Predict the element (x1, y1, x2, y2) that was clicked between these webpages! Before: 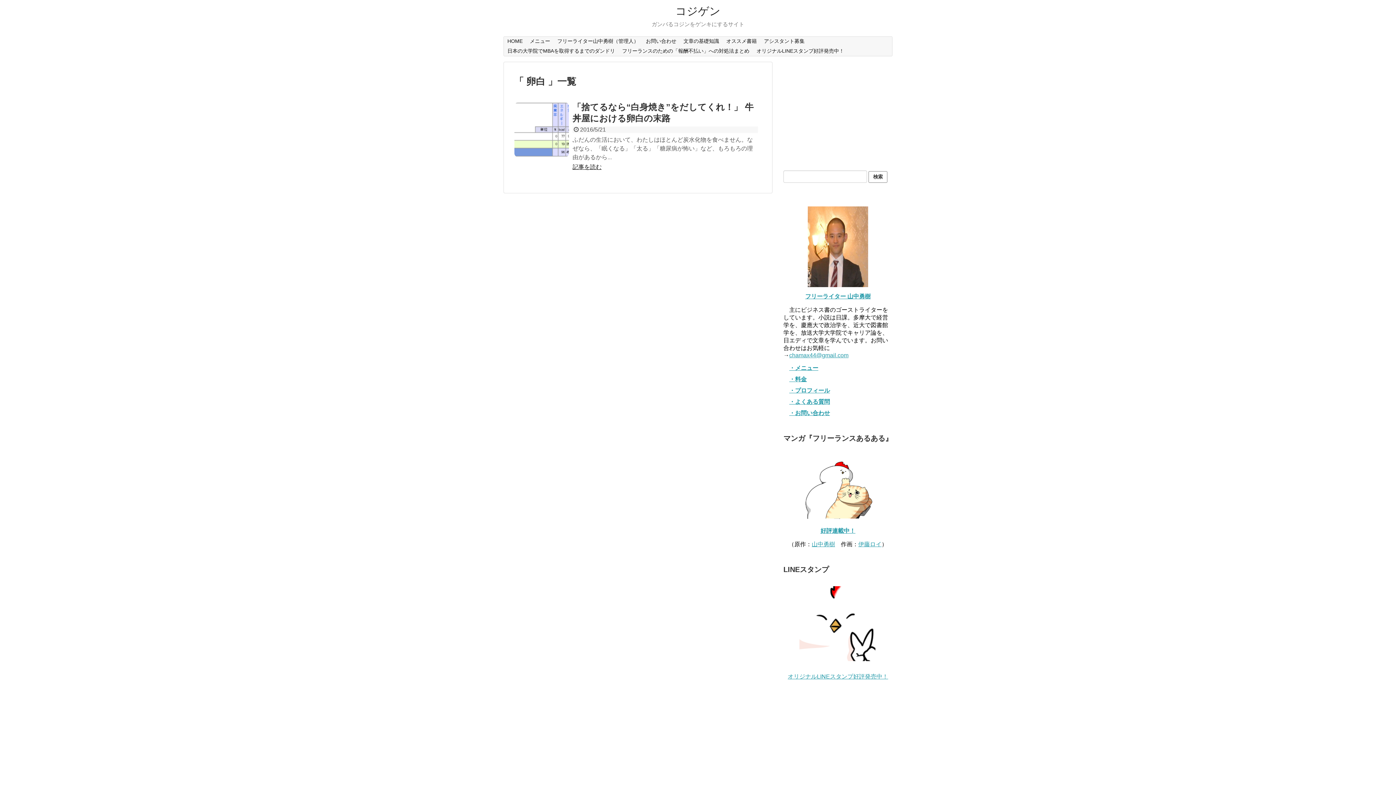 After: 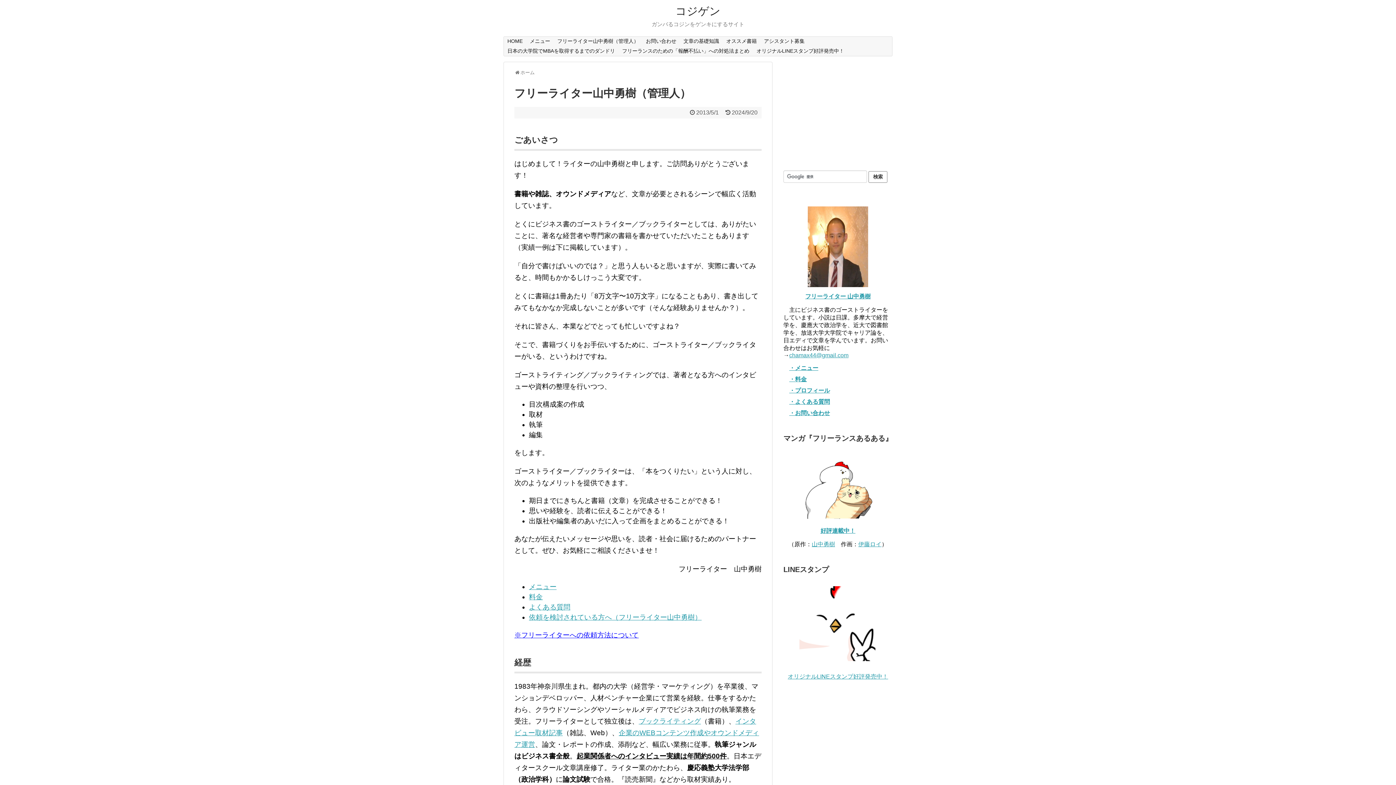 Action: bbox: (783, 206, 892, 287)